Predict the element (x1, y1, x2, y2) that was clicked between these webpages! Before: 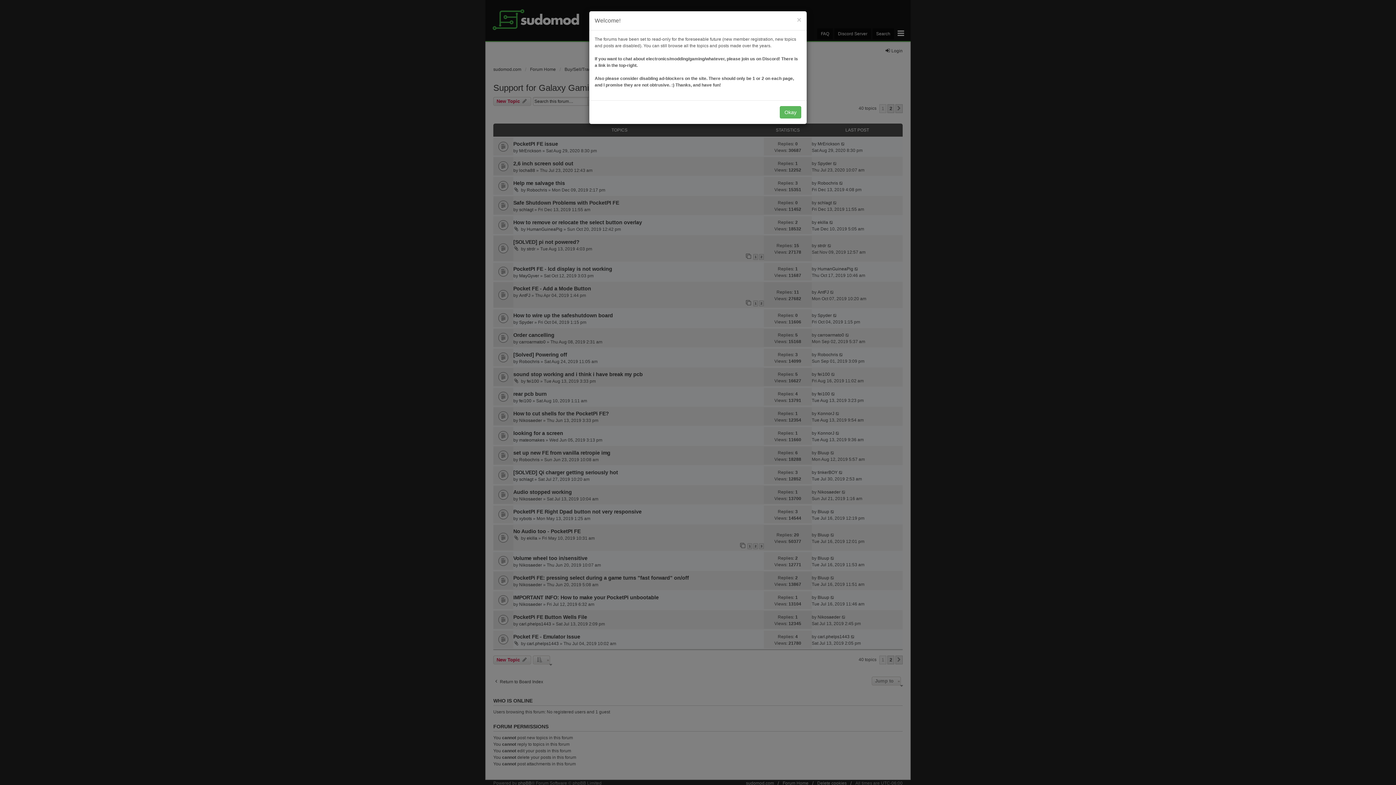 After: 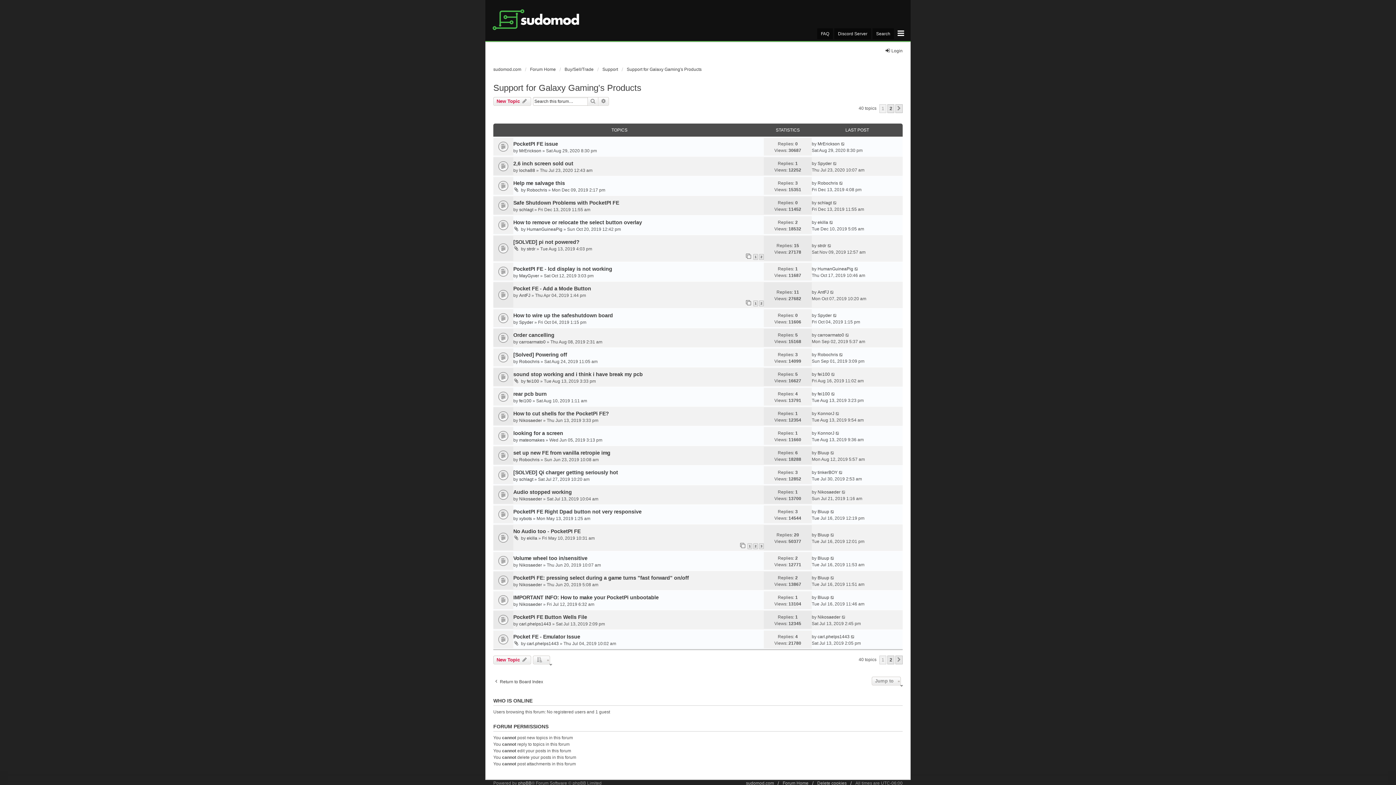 Action: bbox: (797, 16, 801, 23) label: ×